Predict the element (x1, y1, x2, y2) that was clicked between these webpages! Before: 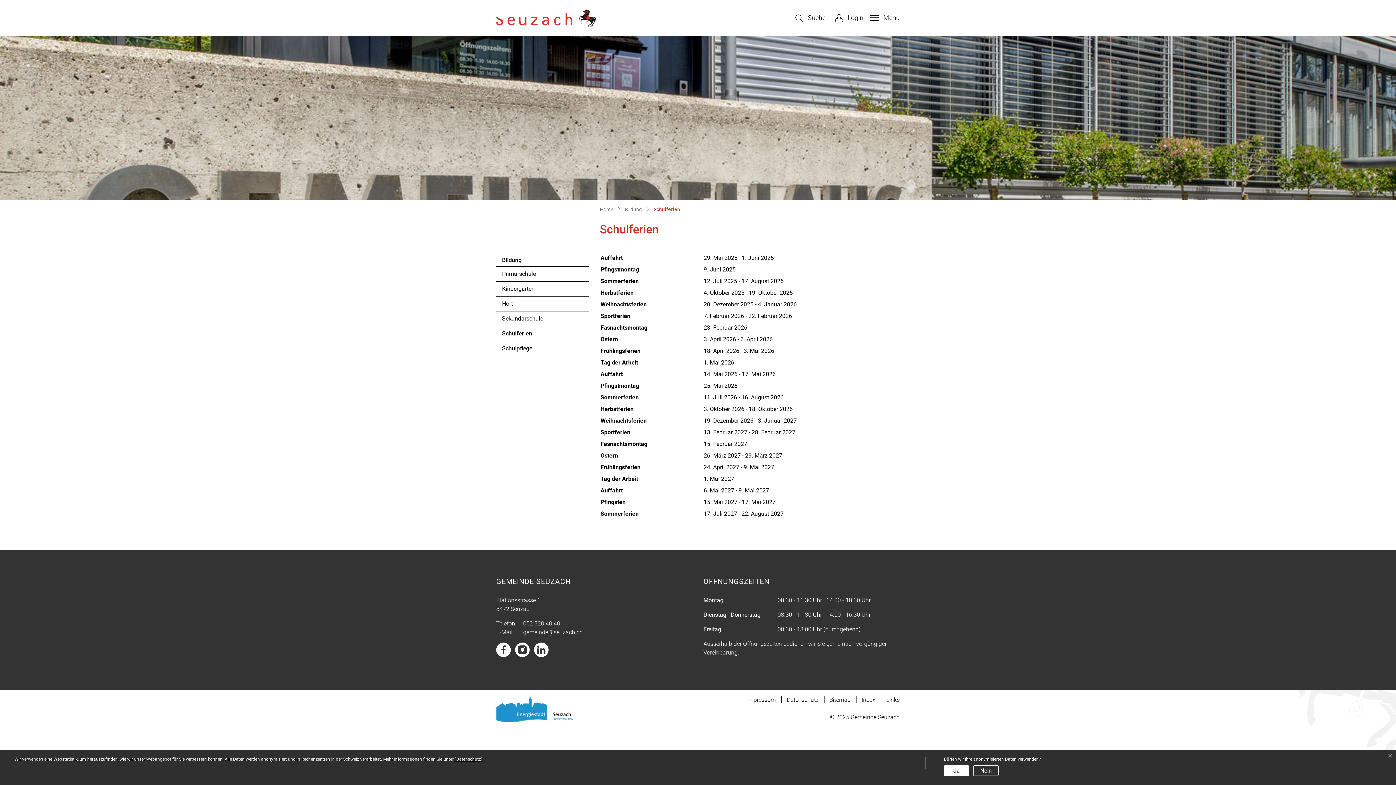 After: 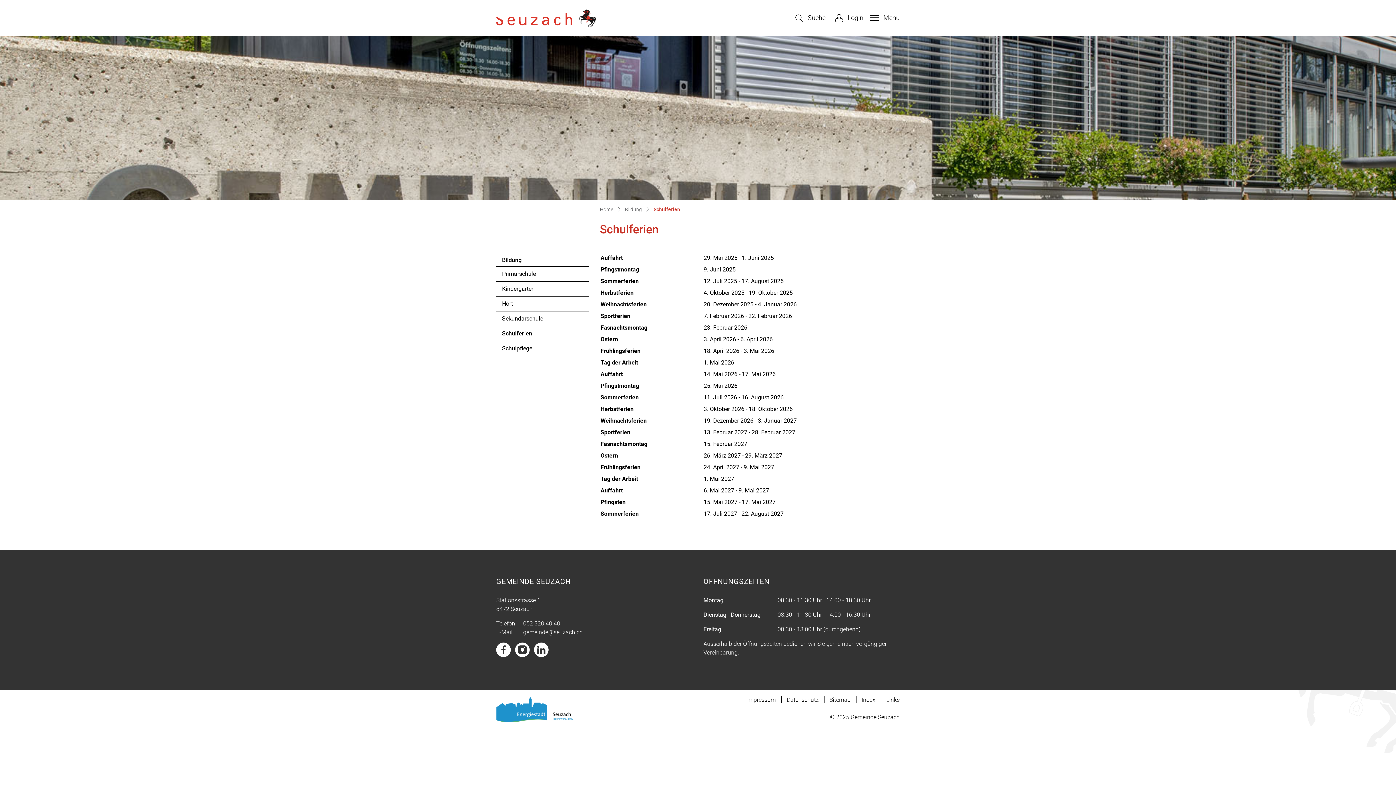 Action: label: Ja bbox: (944, 765, 969, 776)